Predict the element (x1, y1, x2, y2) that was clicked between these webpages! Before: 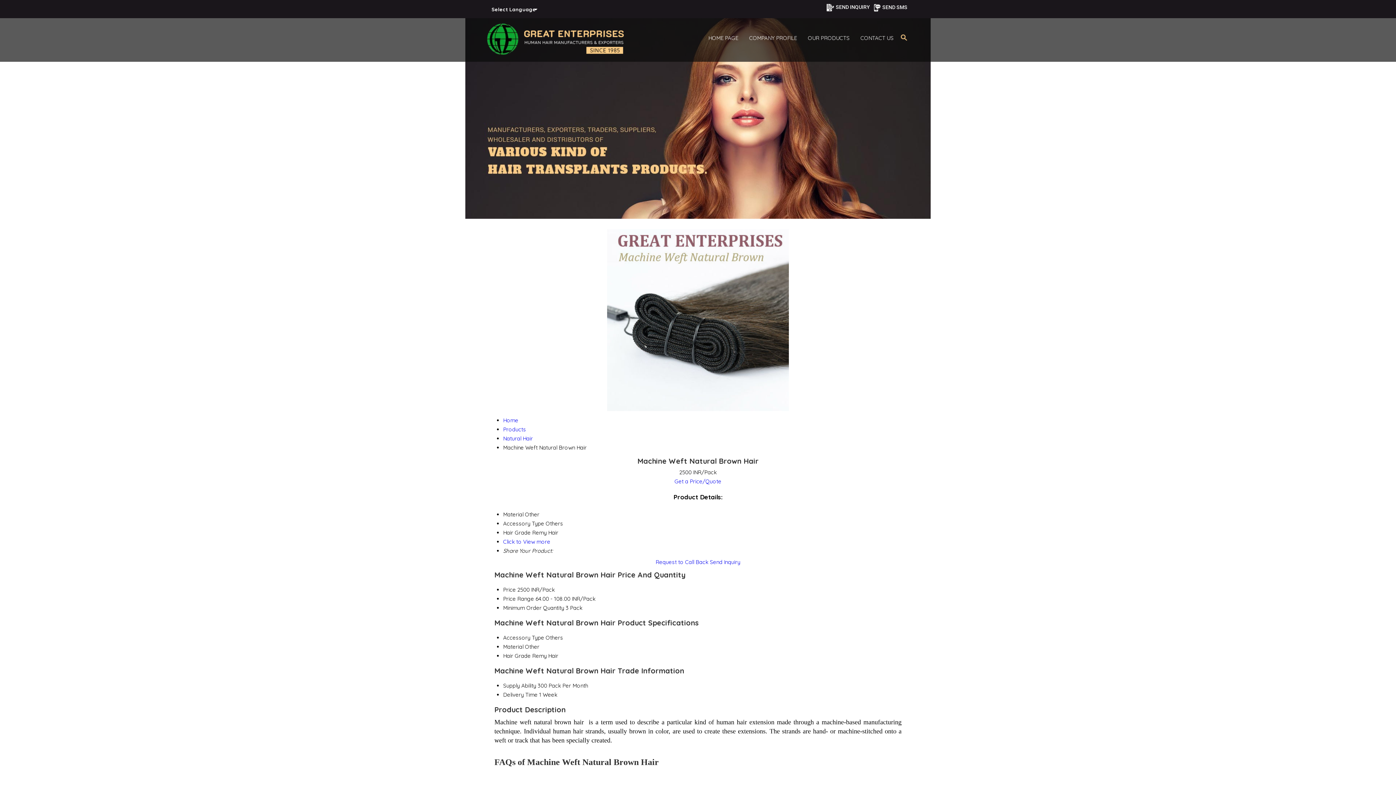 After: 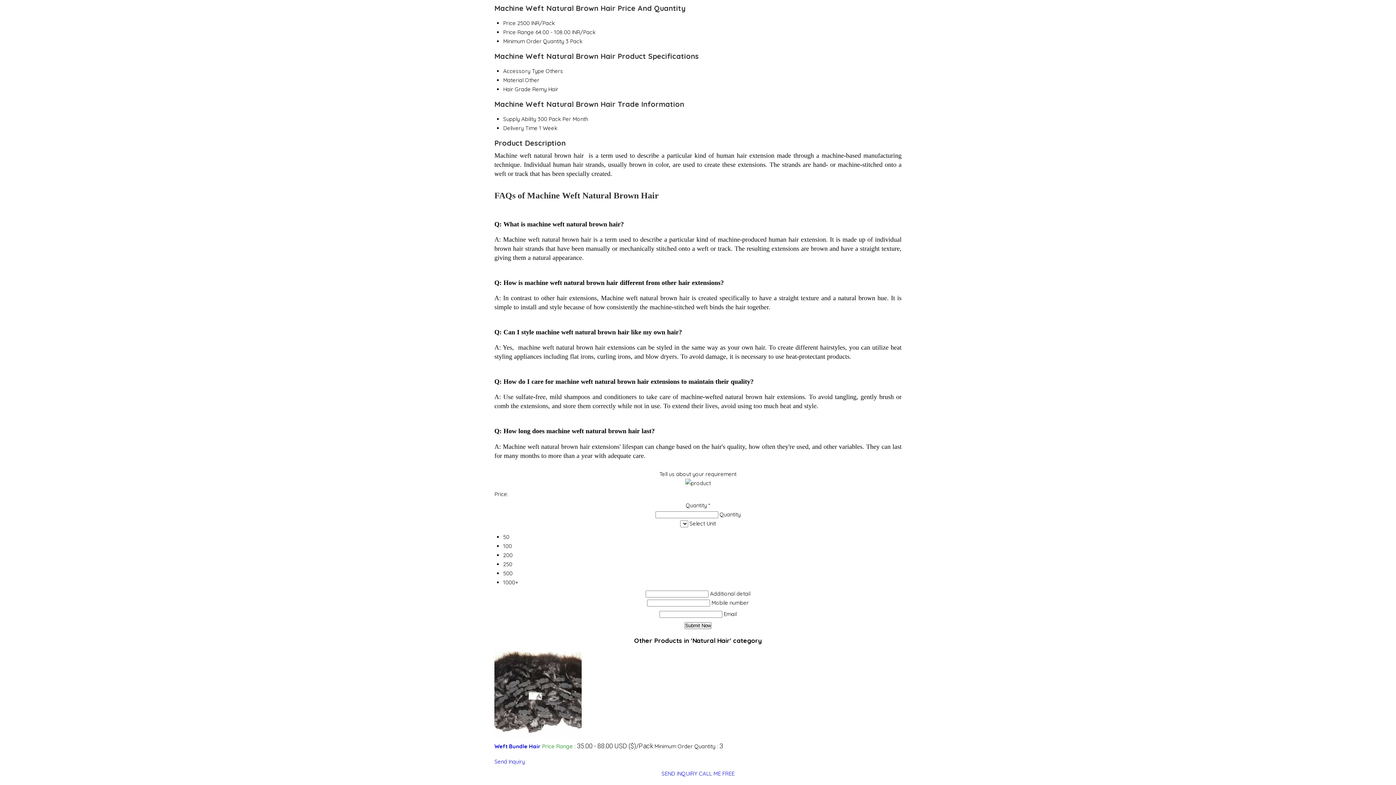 Action: label: Click to View more bbox: (503, 538, 550, 545)